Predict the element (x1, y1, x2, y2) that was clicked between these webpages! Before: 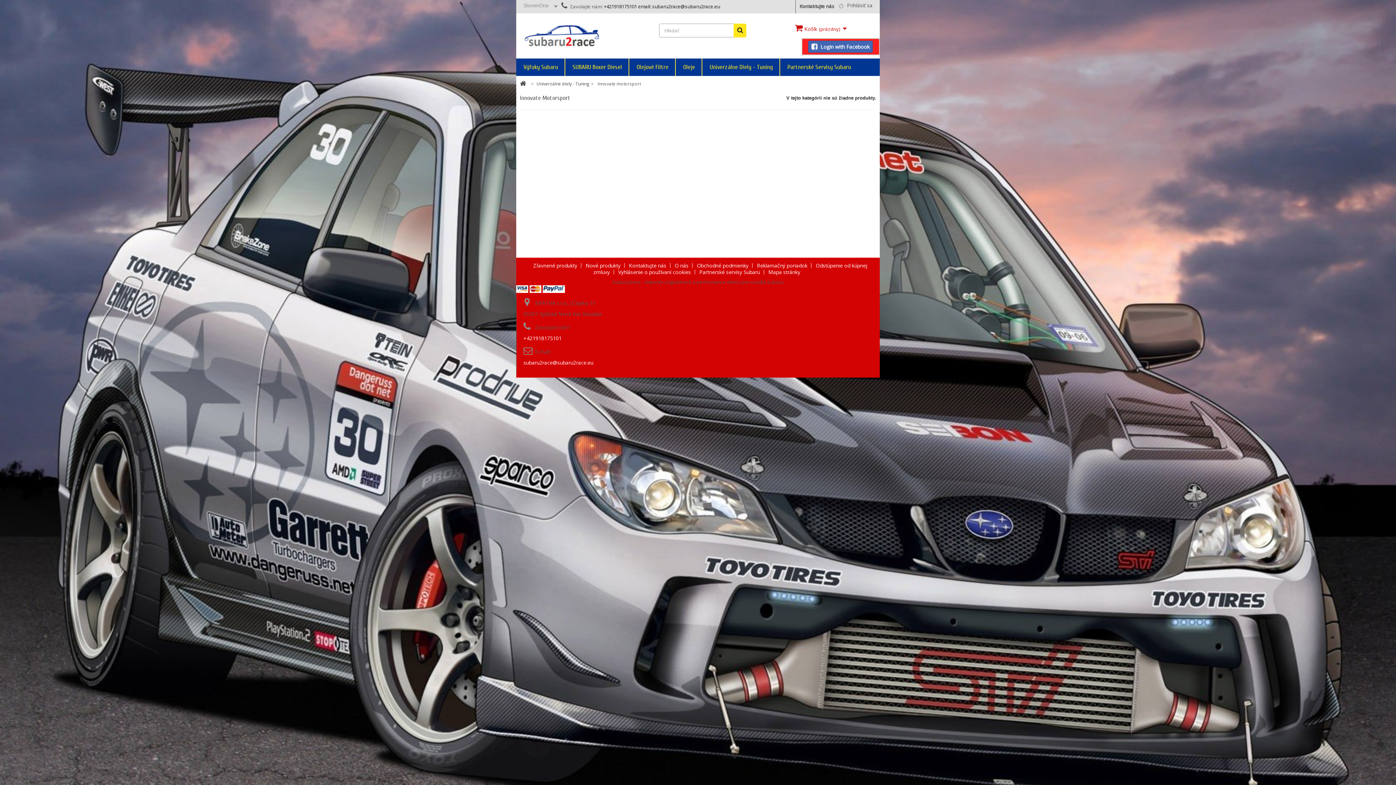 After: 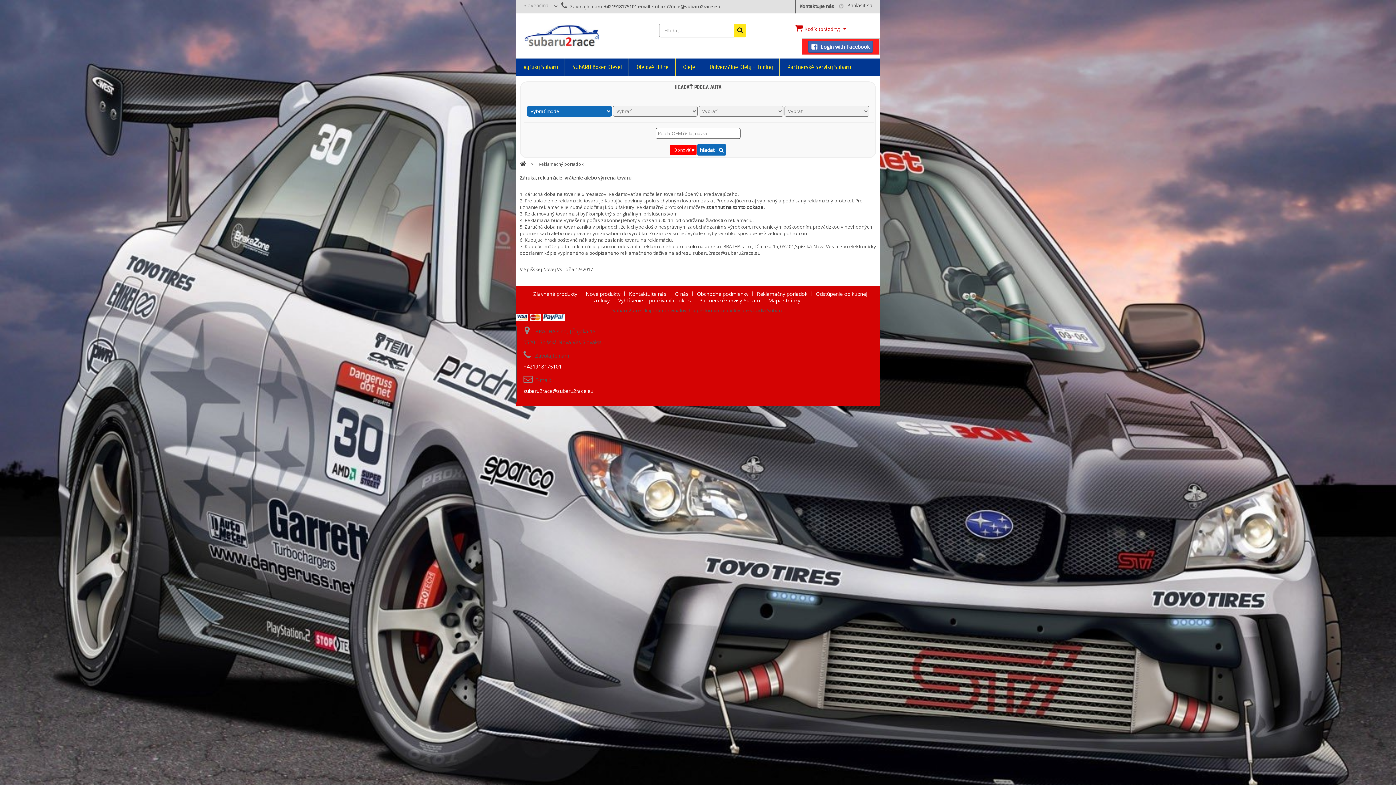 Action: bbox: (757, 262, 809, 269) label: Reklamačný poriadok 